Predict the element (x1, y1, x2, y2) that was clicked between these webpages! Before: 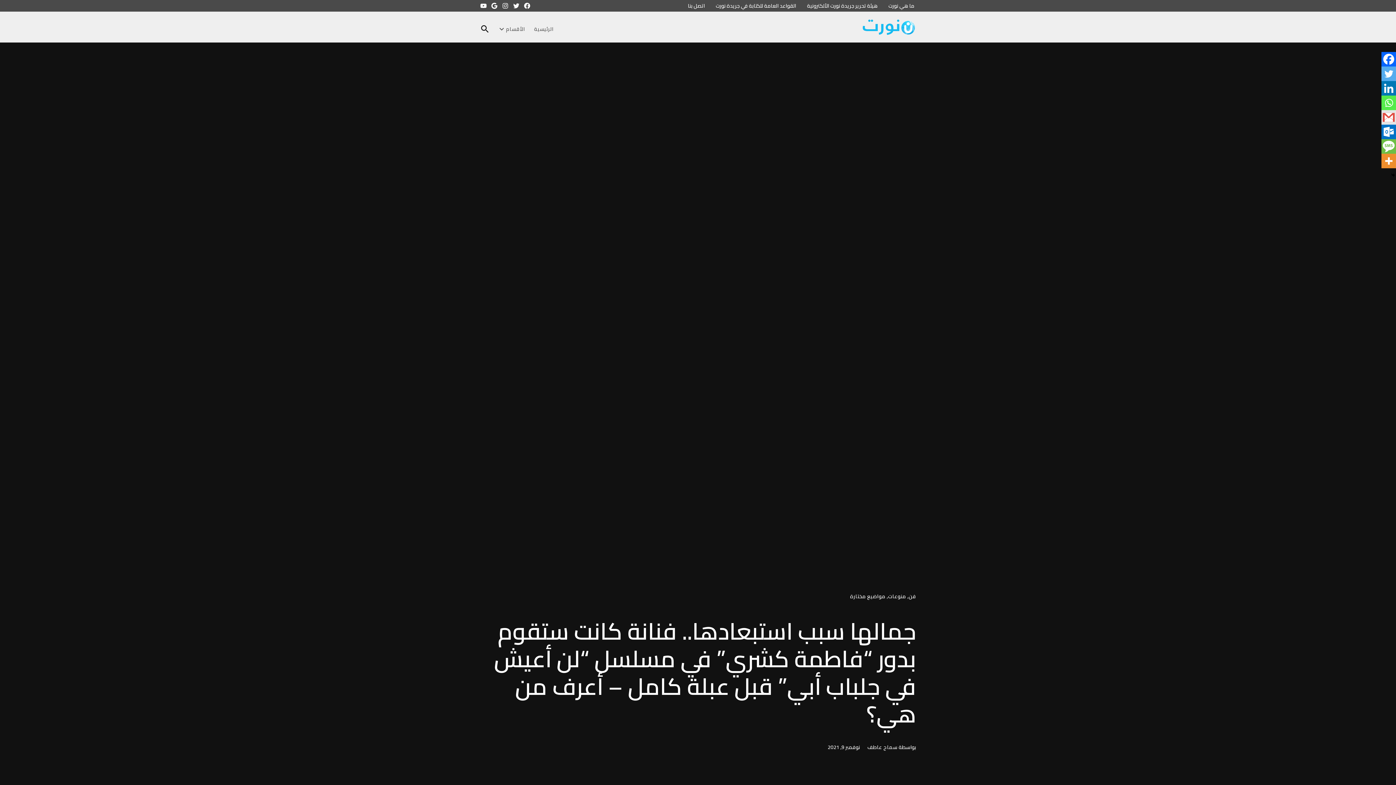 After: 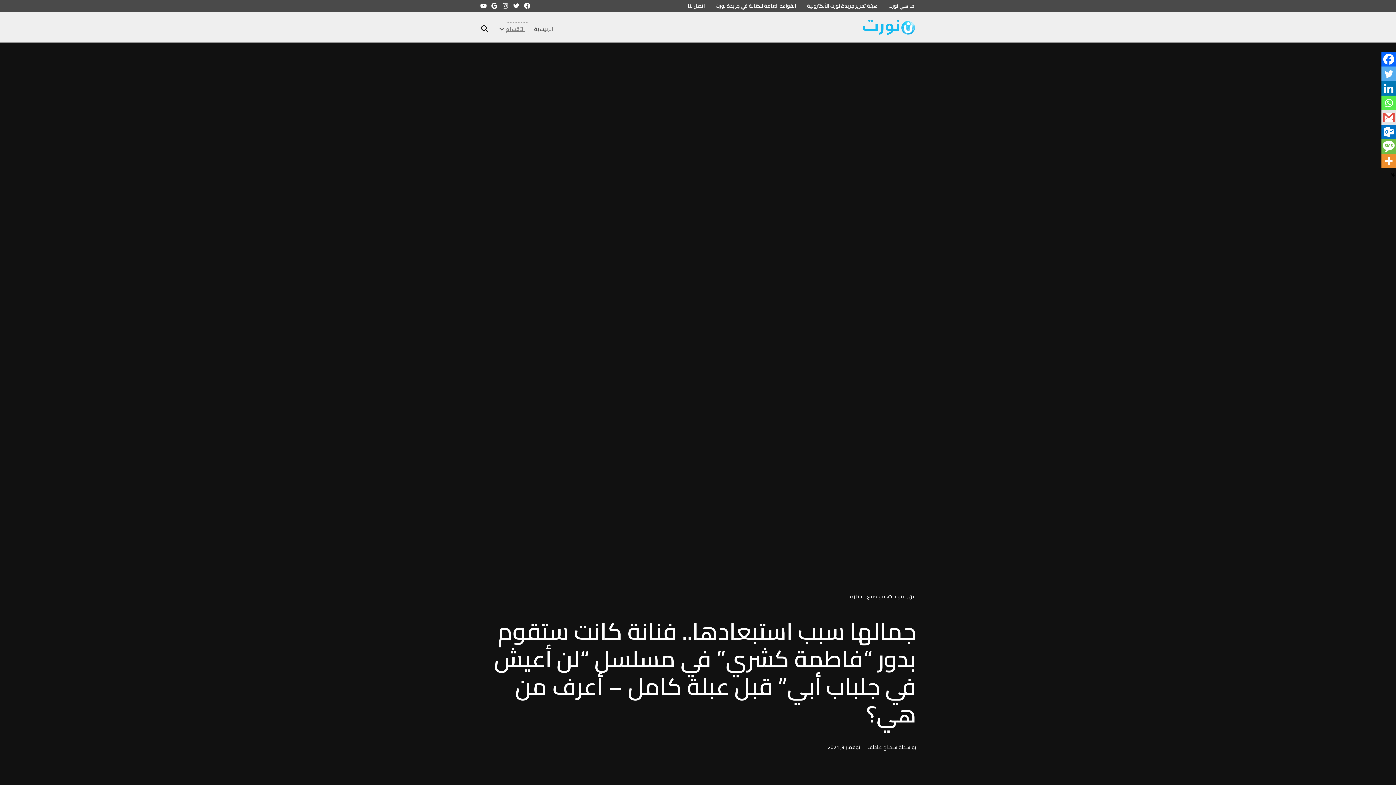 Action: label: الأقسام bbox: (506, 22, 528, 35)